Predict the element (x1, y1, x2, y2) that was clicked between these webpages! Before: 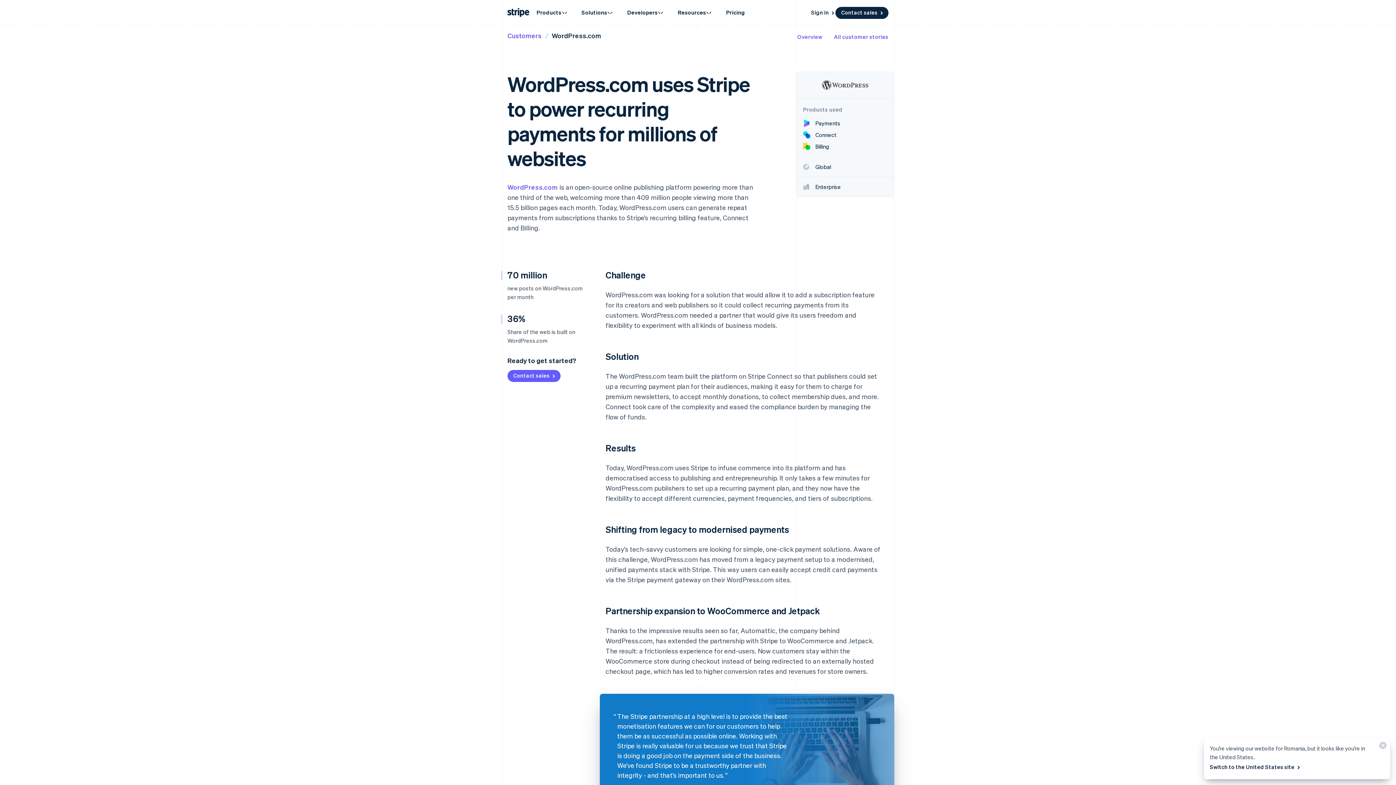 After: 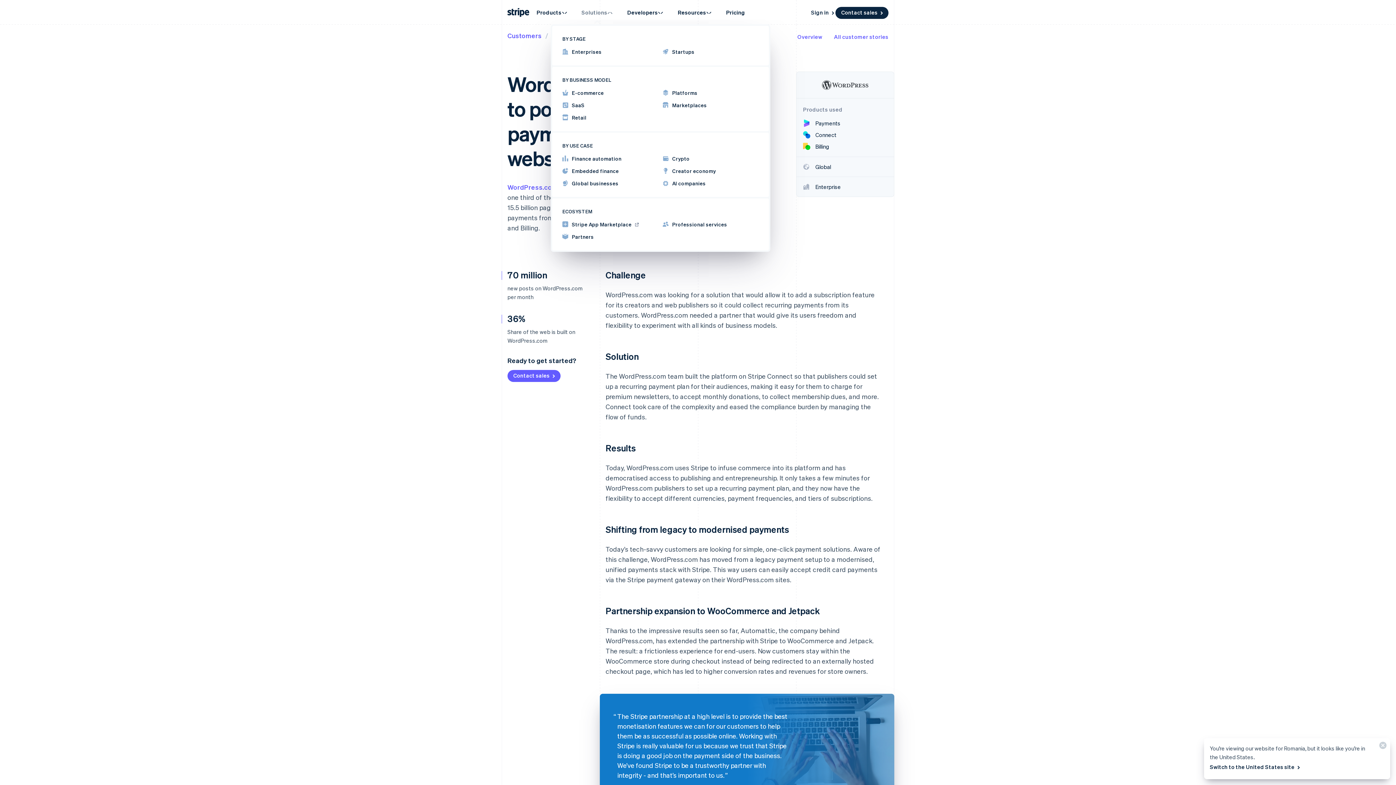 Action: bbox: (574, 4, 620, 20) label: Solutions